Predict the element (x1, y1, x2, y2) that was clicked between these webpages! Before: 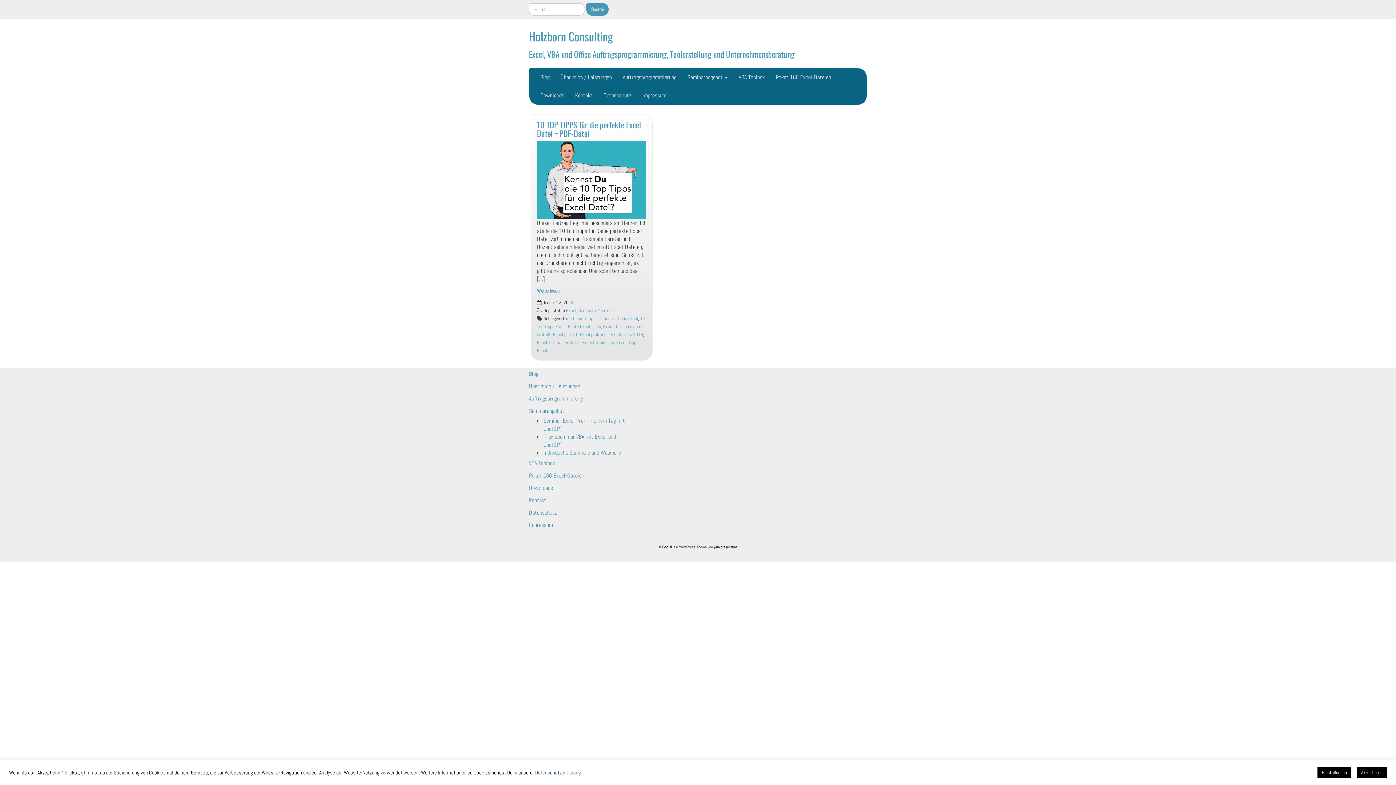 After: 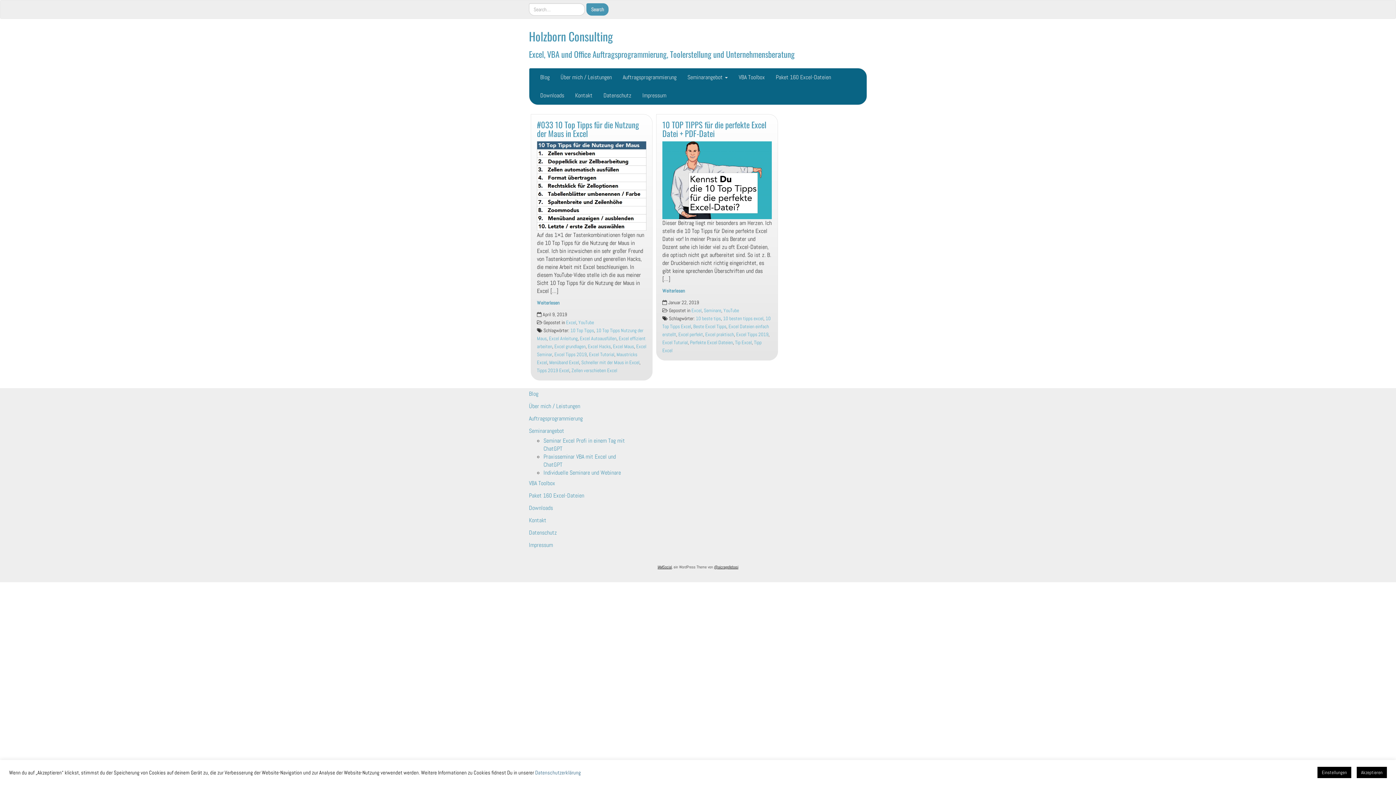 Action: bbox: (610, 331, 643, 337) label: Excel Tipps 2019